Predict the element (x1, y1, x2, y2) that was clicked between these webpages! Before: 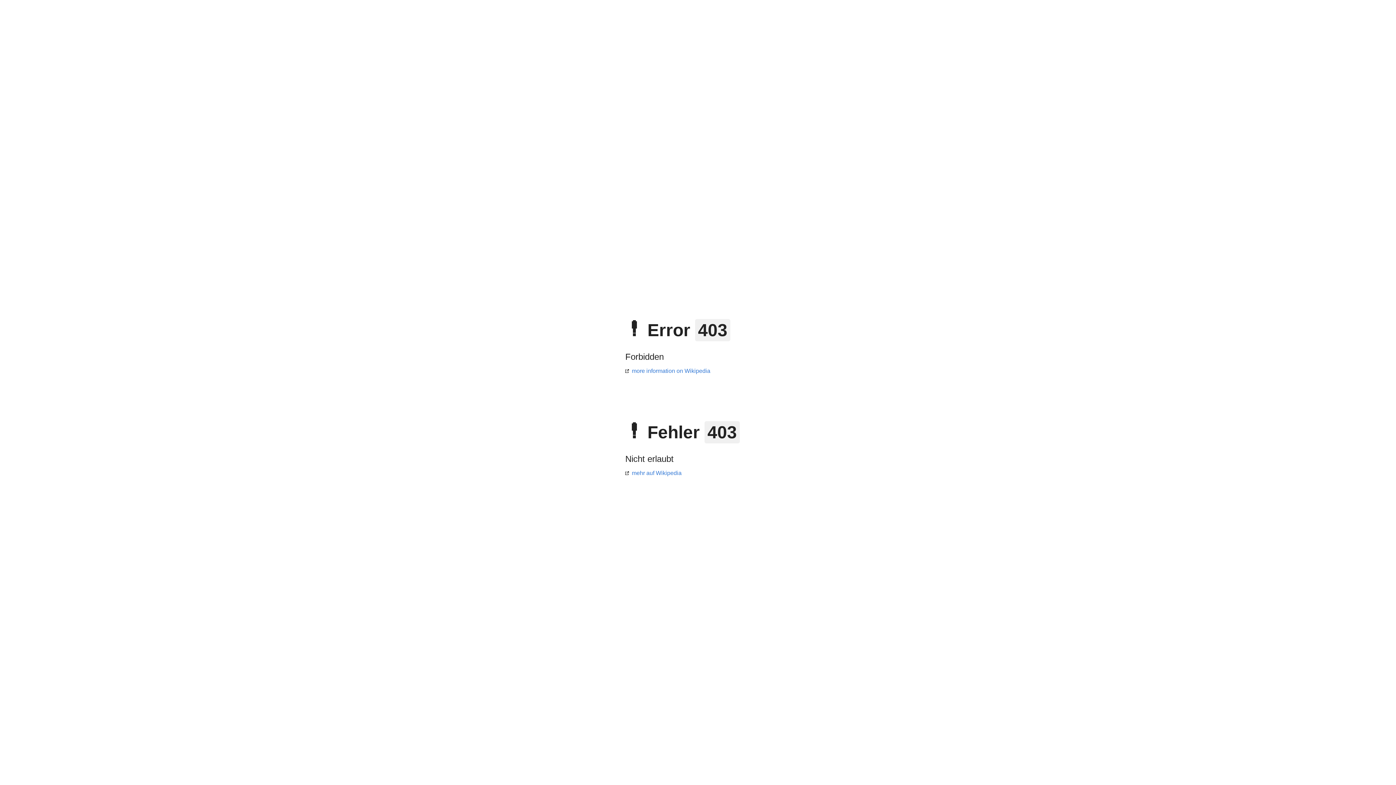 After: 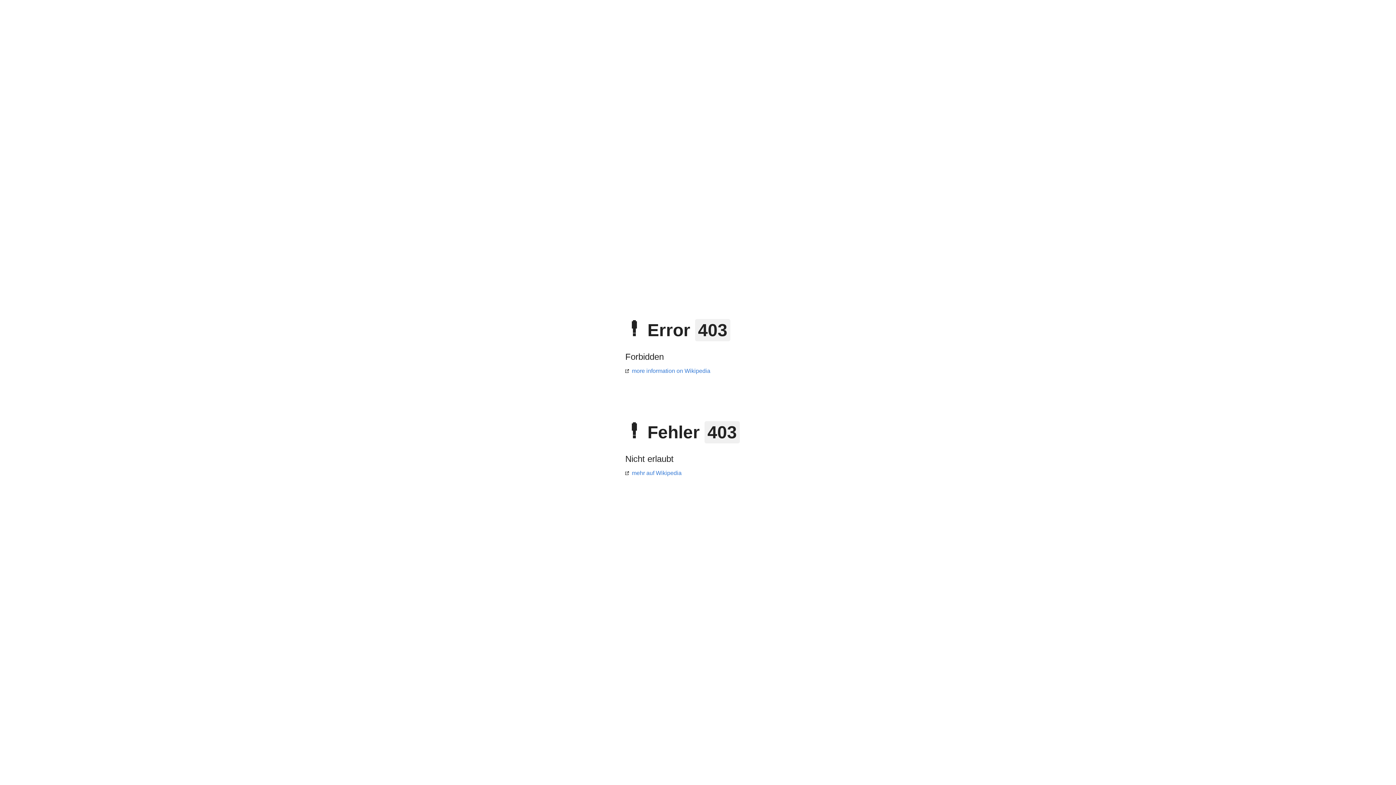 Action: label: more information on Wikipedia bbox: (625, 368, 710, 374)